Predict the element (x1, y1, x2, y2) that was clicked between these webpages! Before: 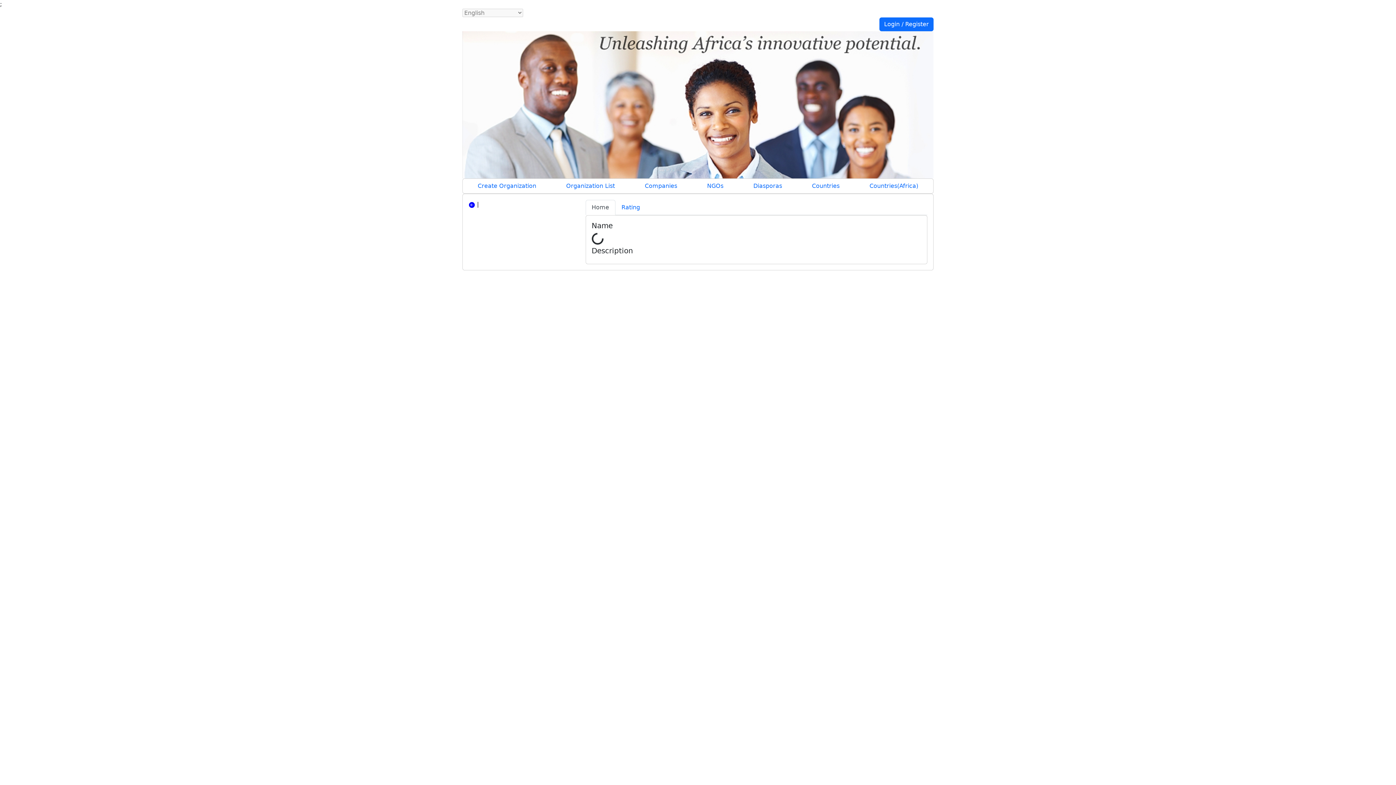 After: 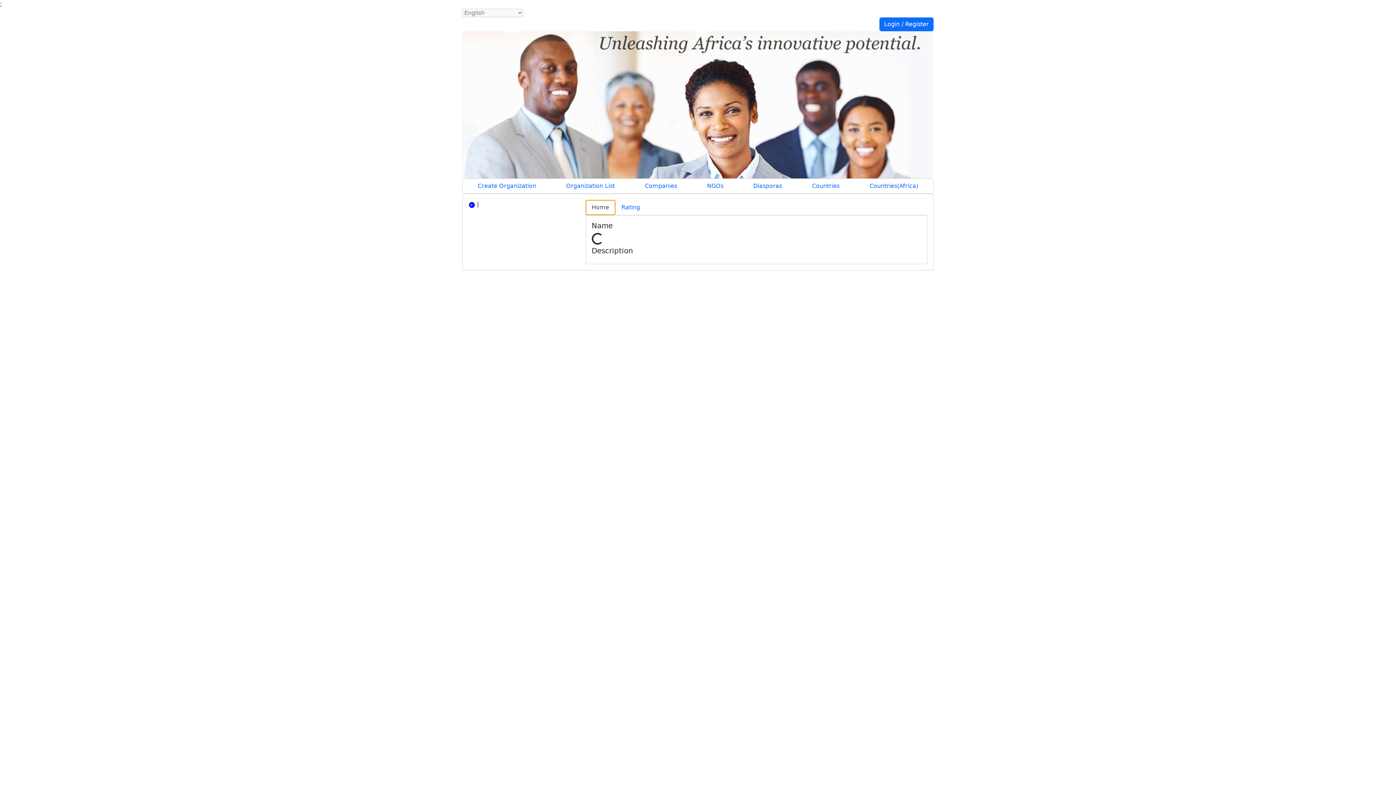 Action: label: Home bbox: (585, 200, 615, 215)